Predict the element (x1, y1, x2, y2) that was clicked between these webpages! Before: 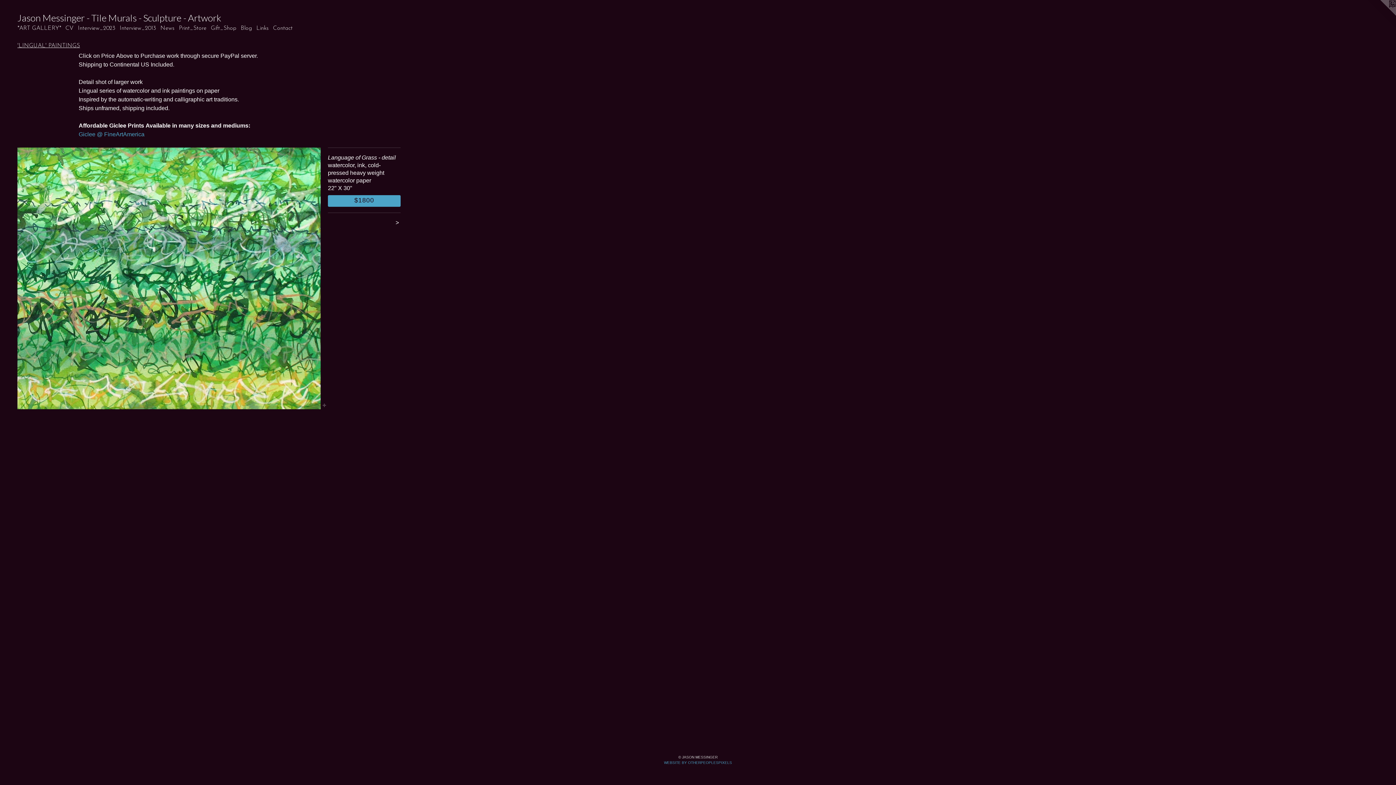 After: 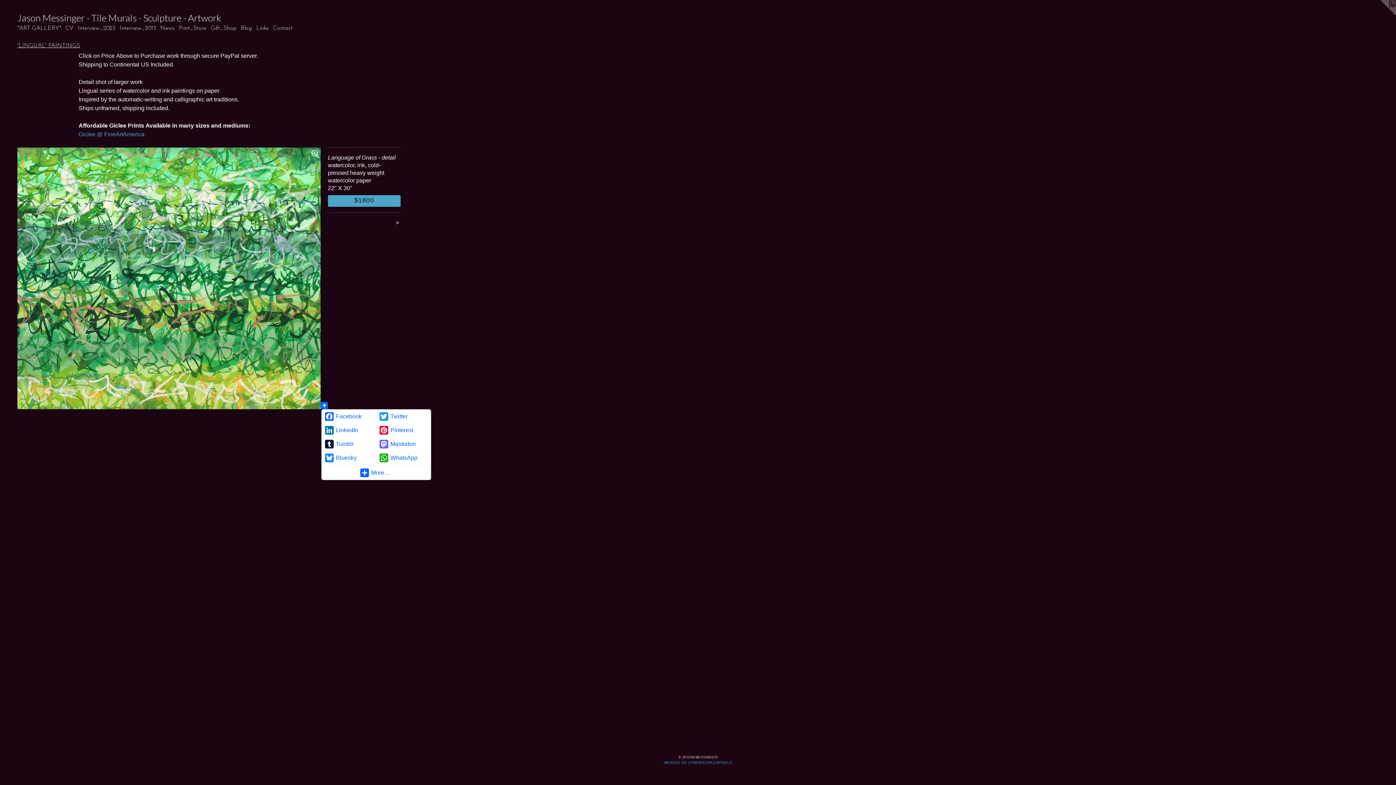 Action: bbox: (320, 402, 328, 409)